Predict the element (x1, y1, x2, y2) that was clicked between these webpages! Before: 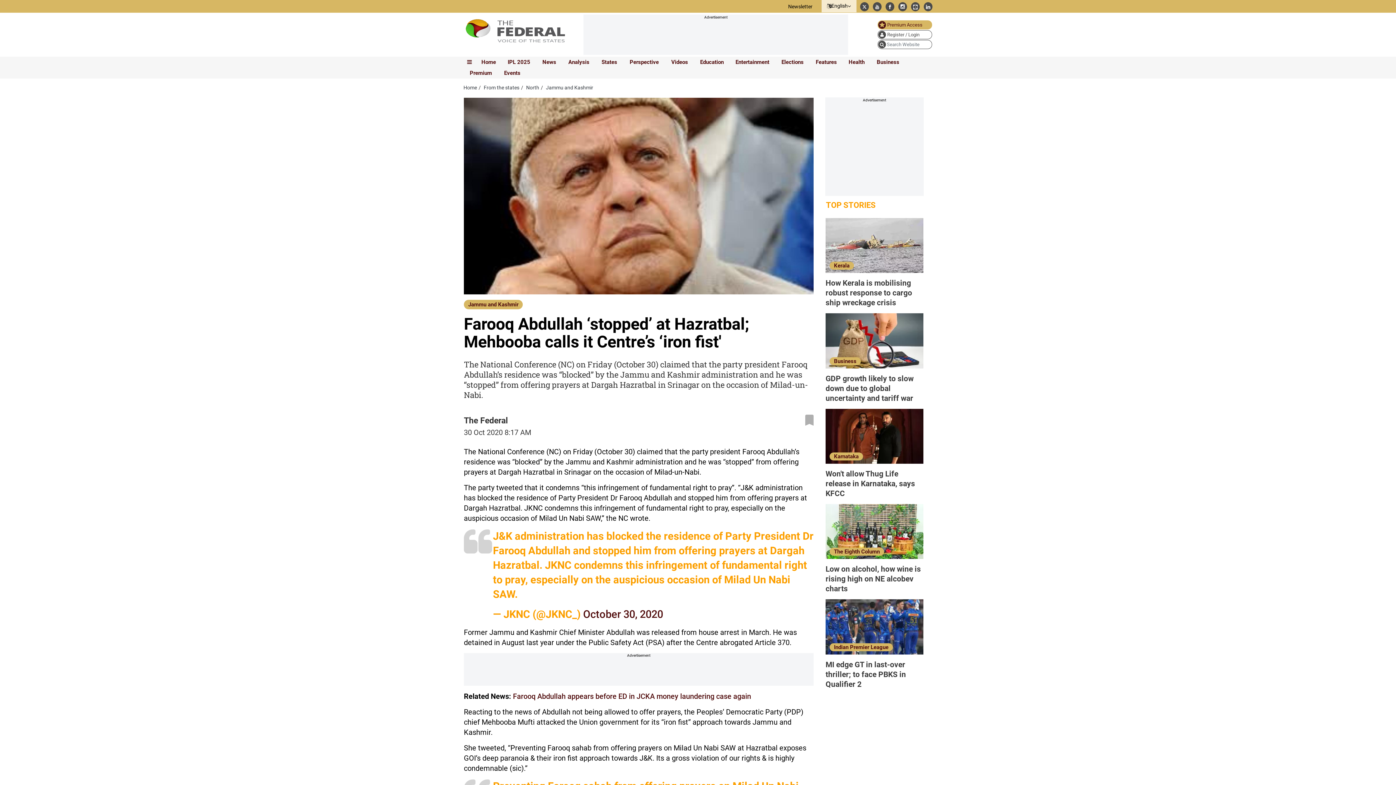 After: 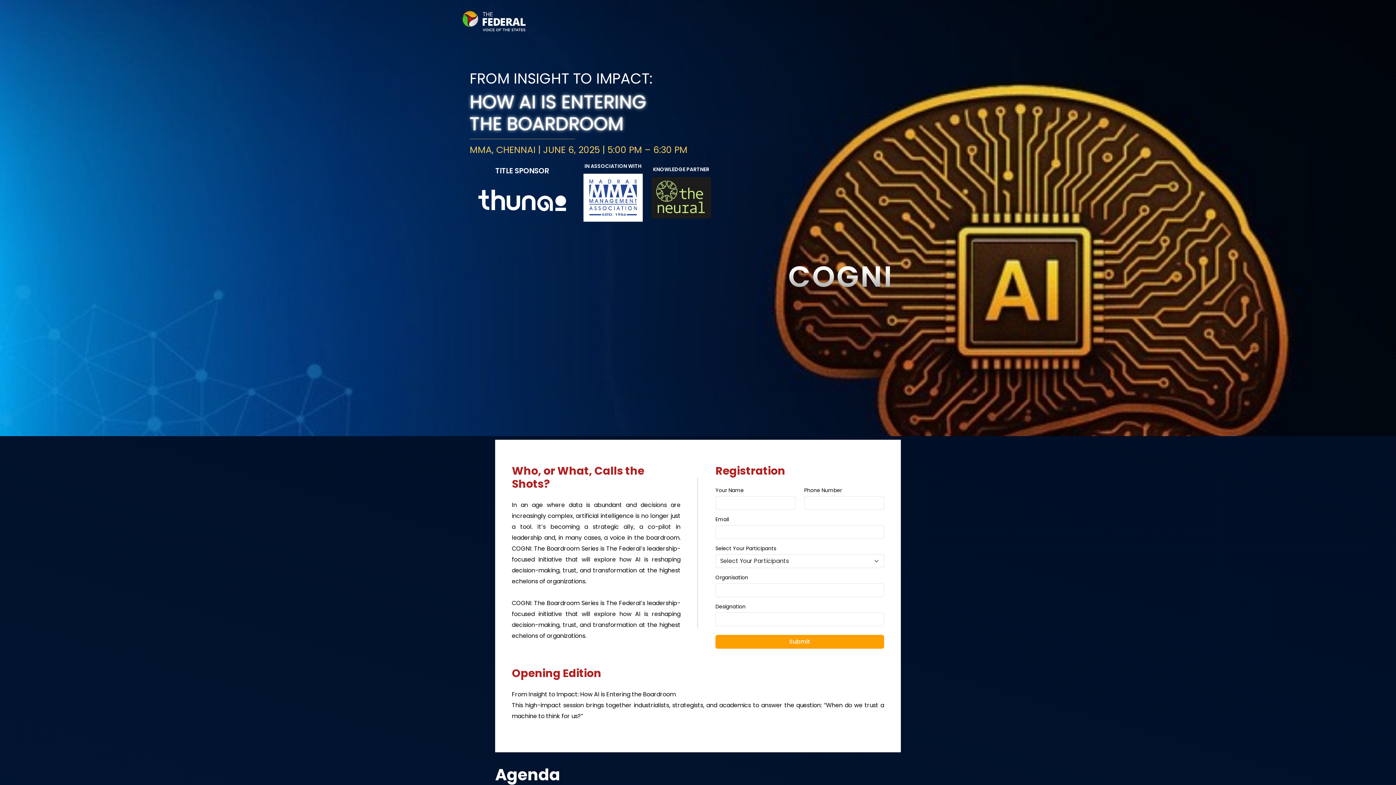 Action: label: Events bbox: (501, 68, 523, 78)